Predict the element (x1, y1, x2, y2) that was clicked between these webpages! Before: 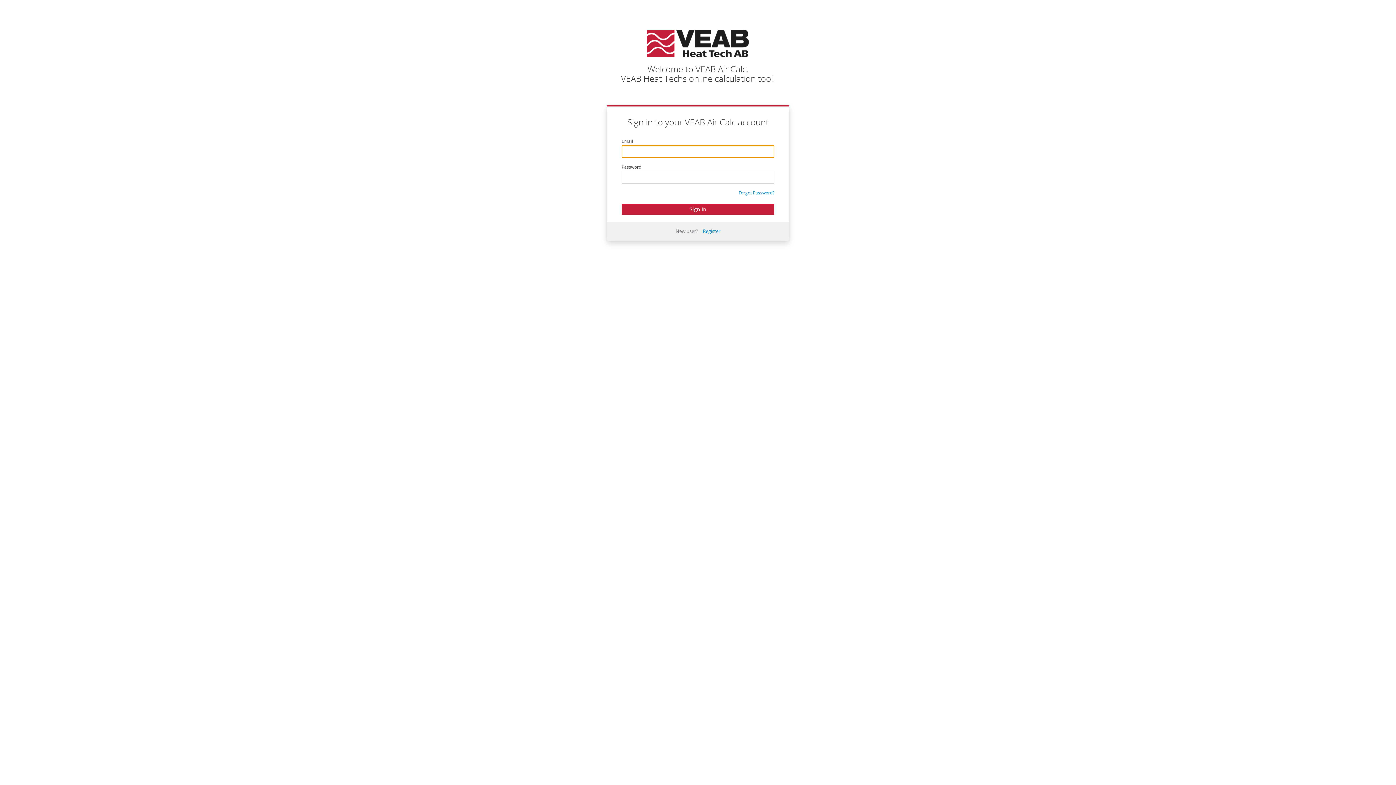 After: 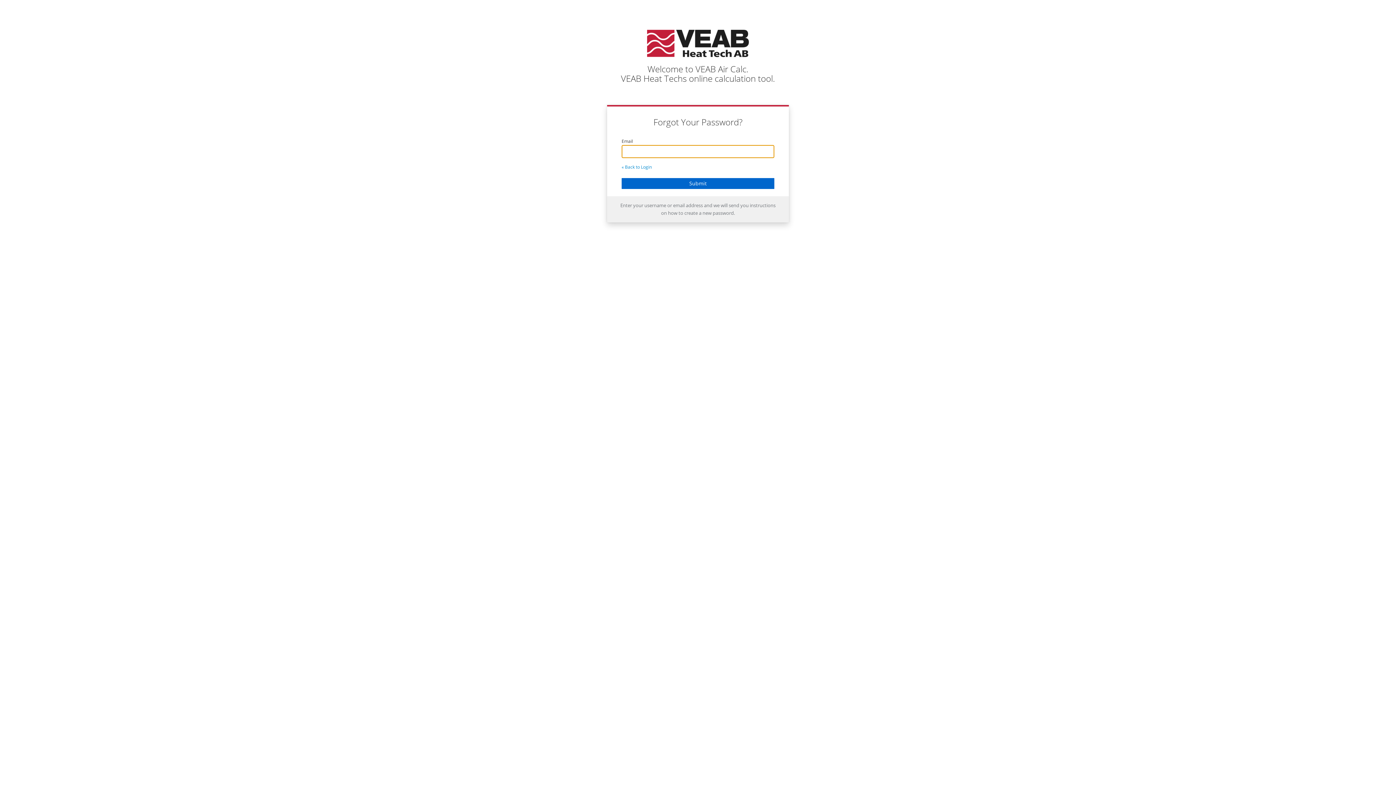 Action: label: Forgot Password? bbox: (738, 189, 774, 195)